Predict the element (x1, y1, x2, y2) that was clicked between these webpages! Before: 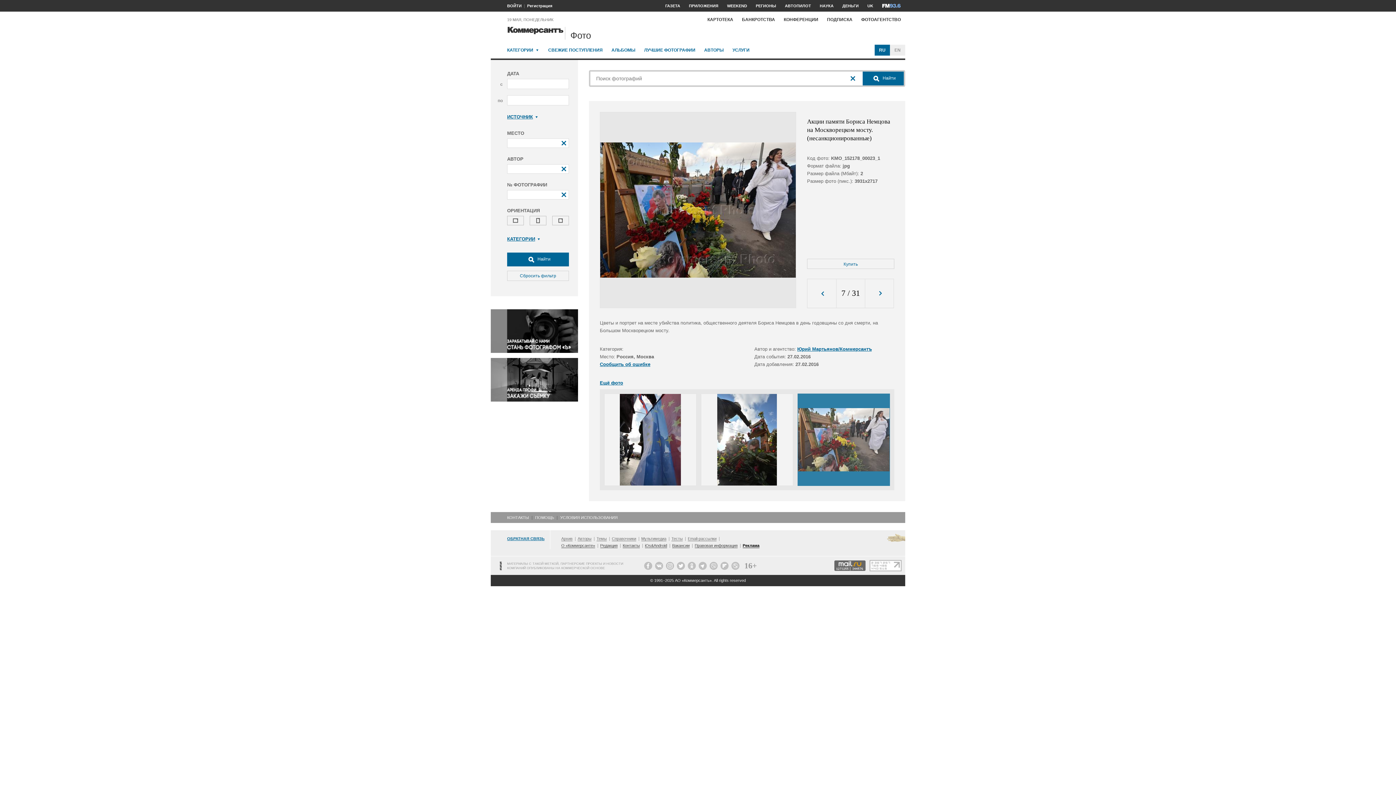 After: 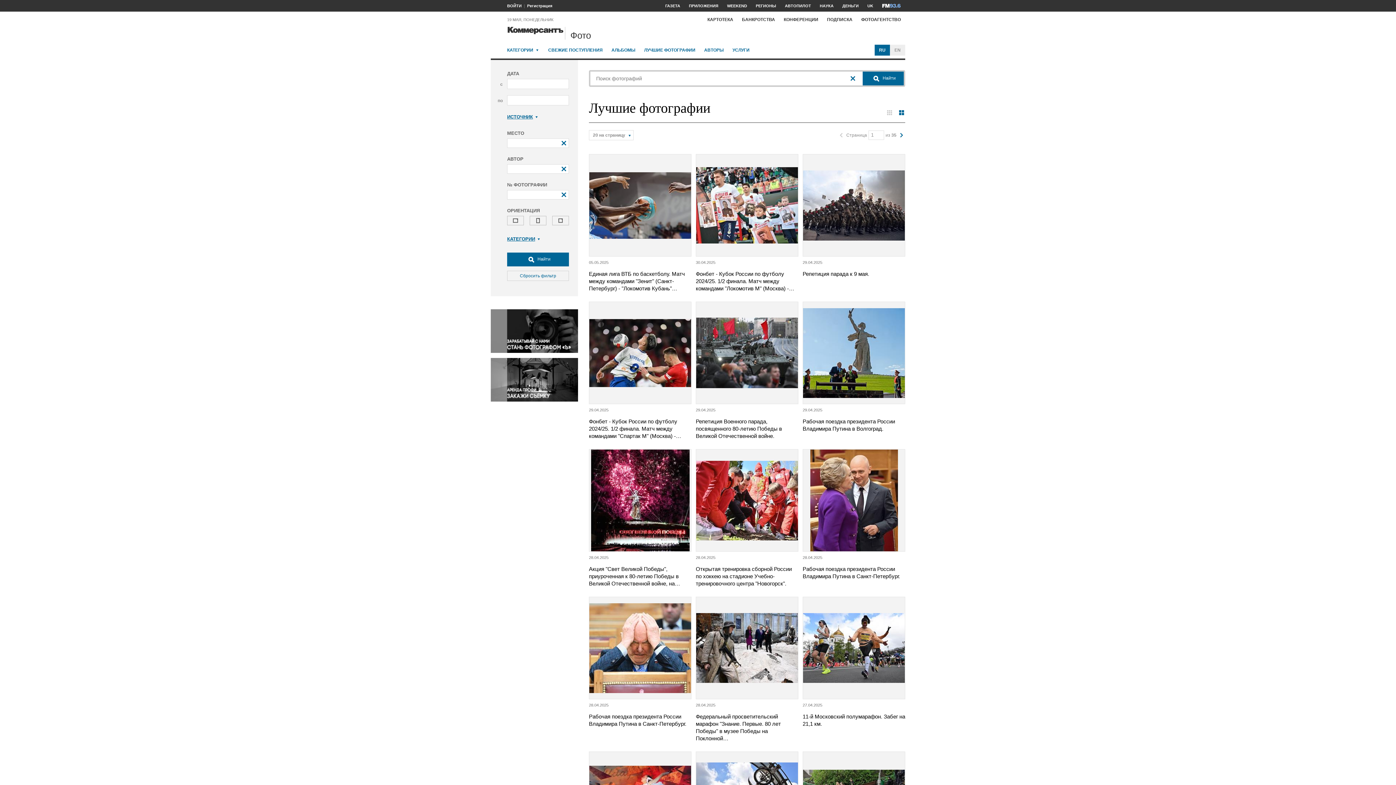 Action: label: ЛУЧШИЕ ФОТОГРАФИИ bbox: (644, 44, 695, 55)